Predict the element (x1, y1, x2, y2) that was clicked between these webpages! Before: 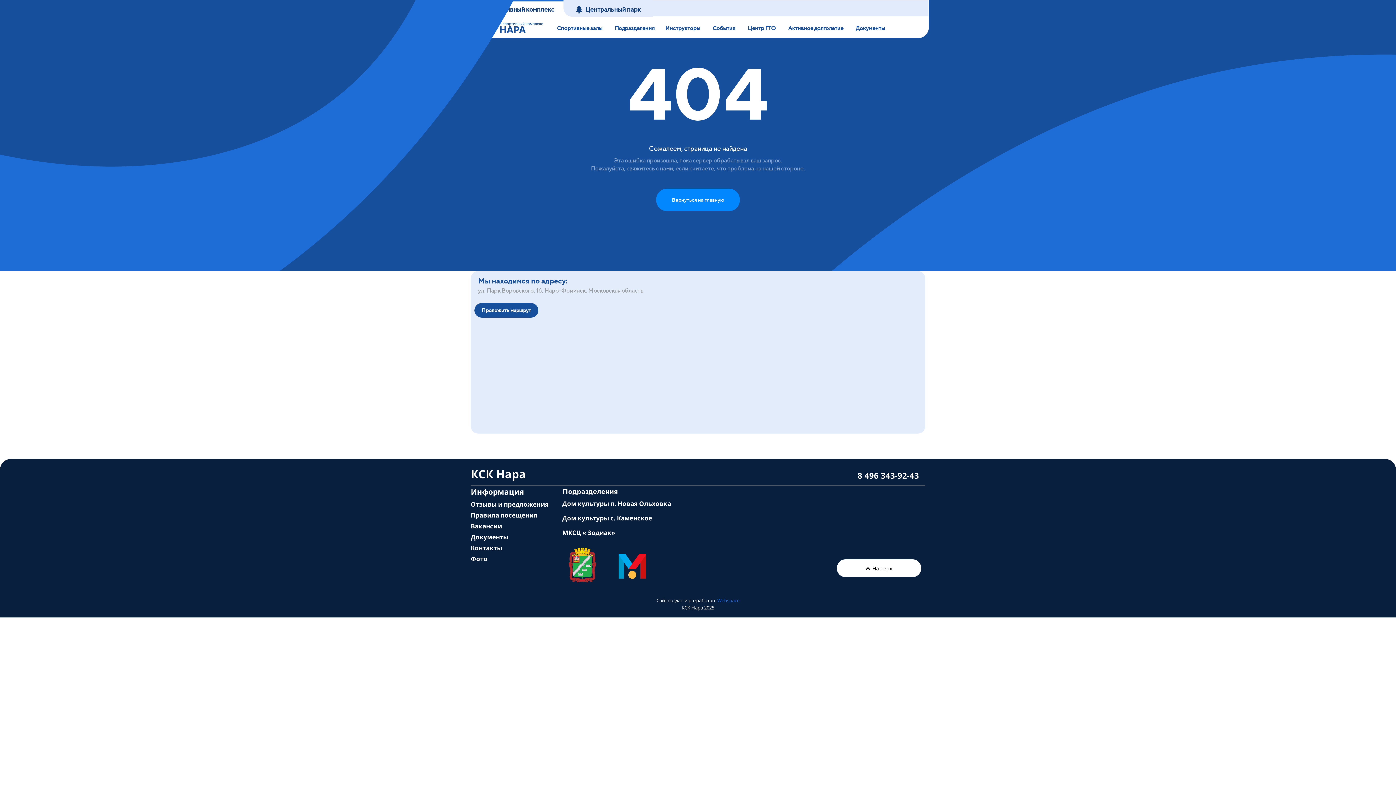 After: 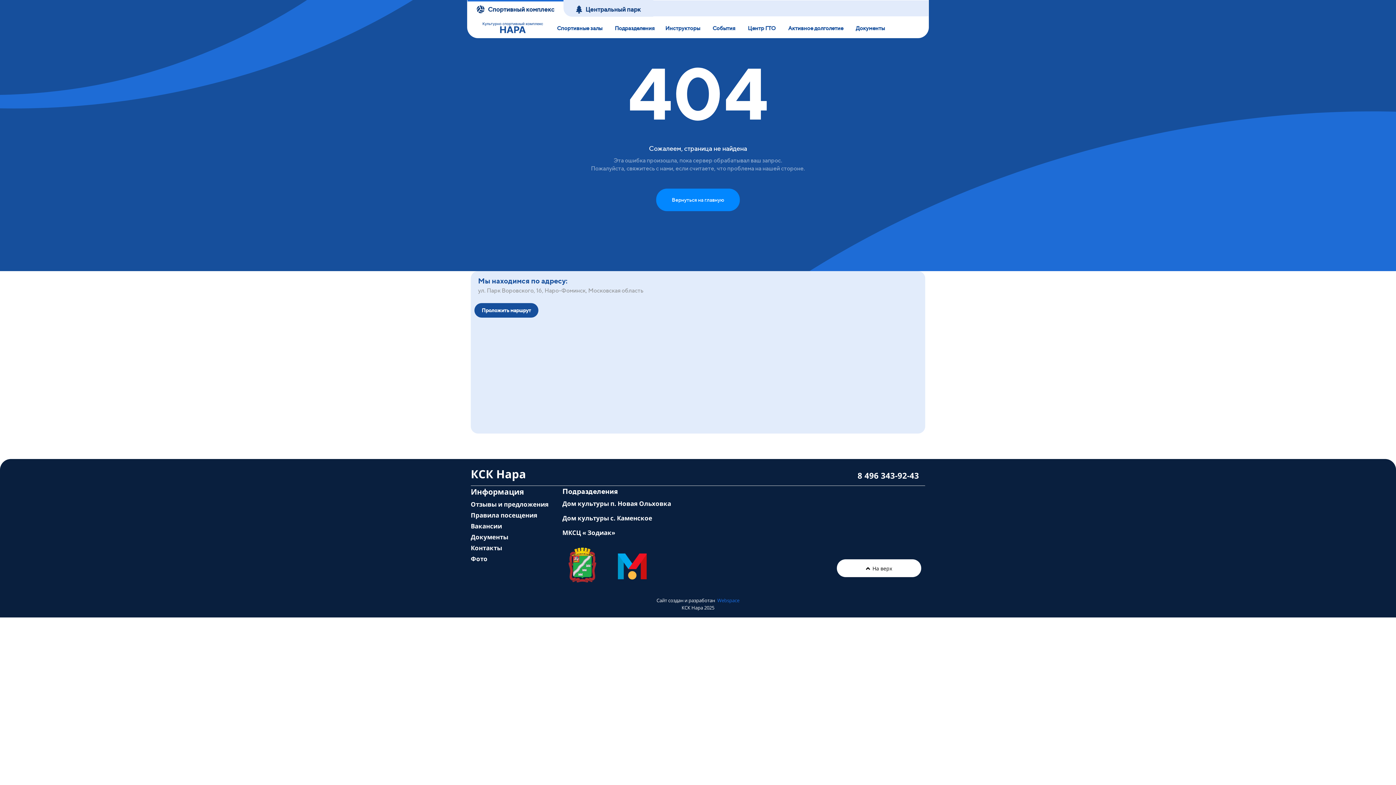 Action: bbox: (609, 547, 655, 584)